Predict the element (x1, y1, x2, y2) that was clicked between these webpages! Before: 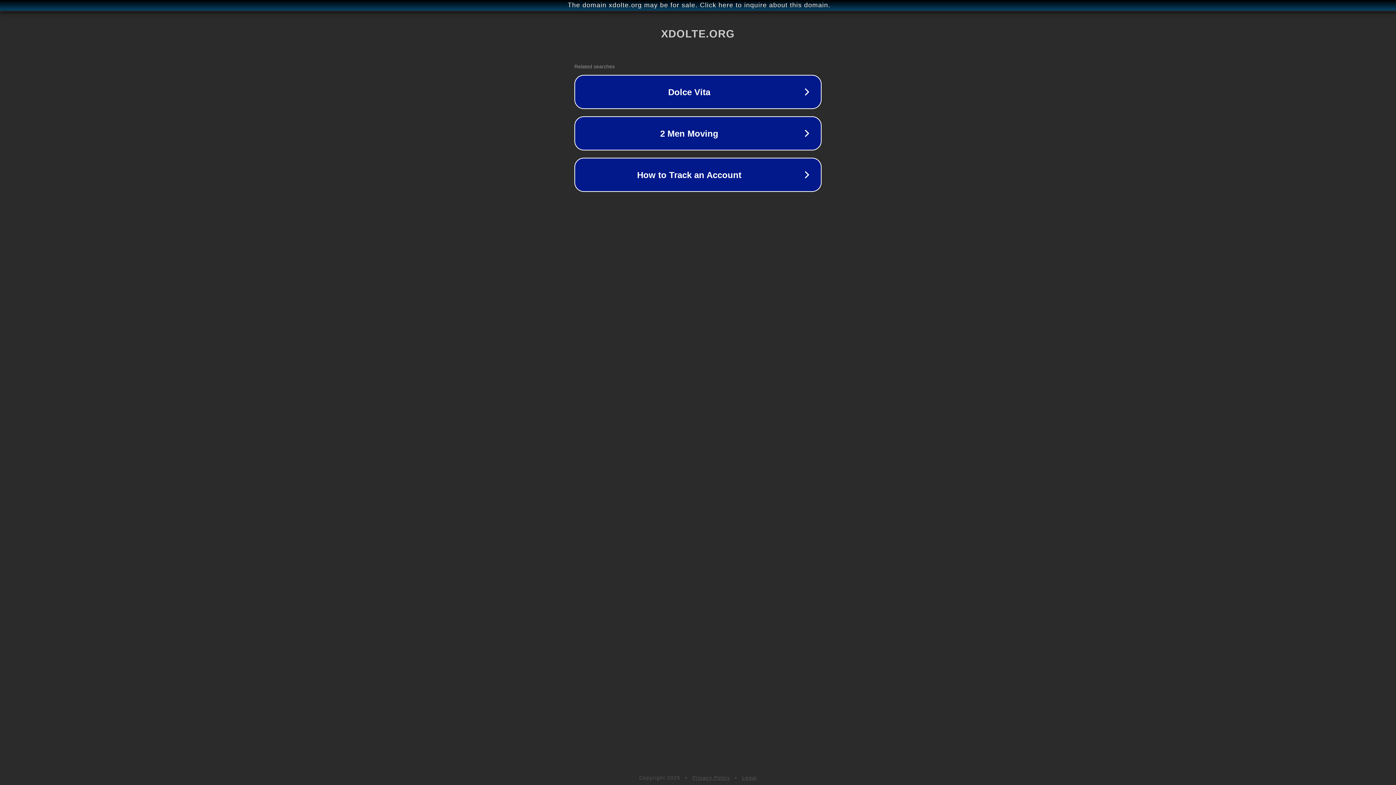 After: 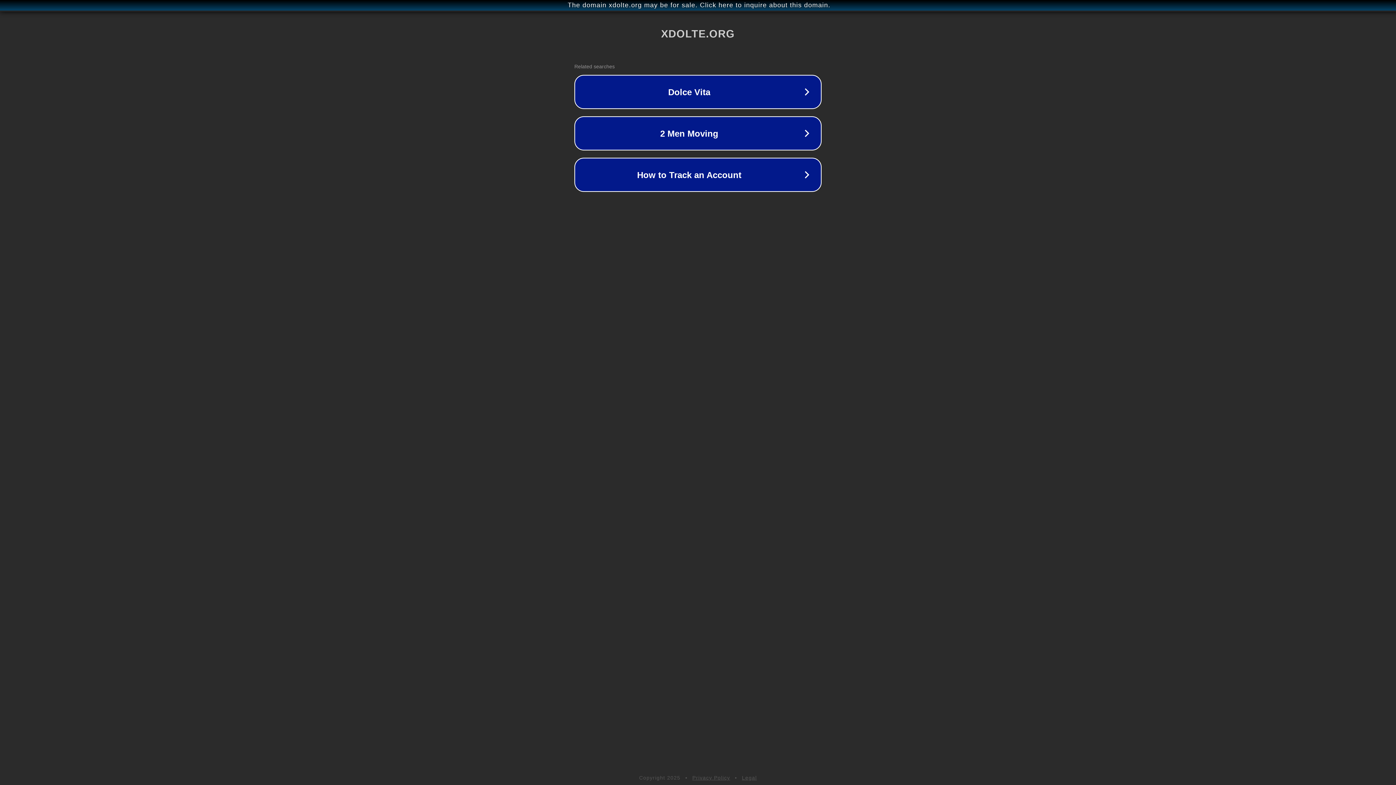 Action: bbox: (742, 775, 757, 781) label: Legal